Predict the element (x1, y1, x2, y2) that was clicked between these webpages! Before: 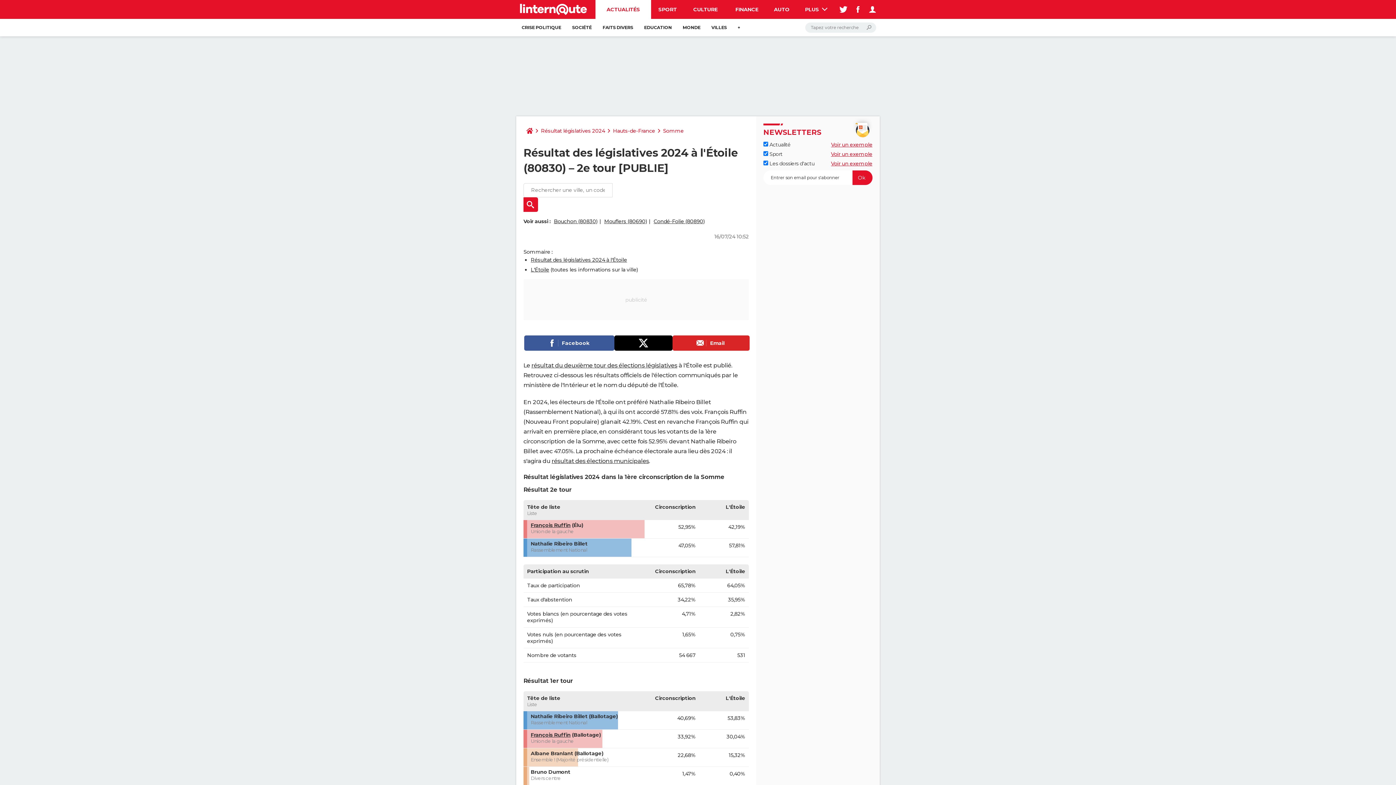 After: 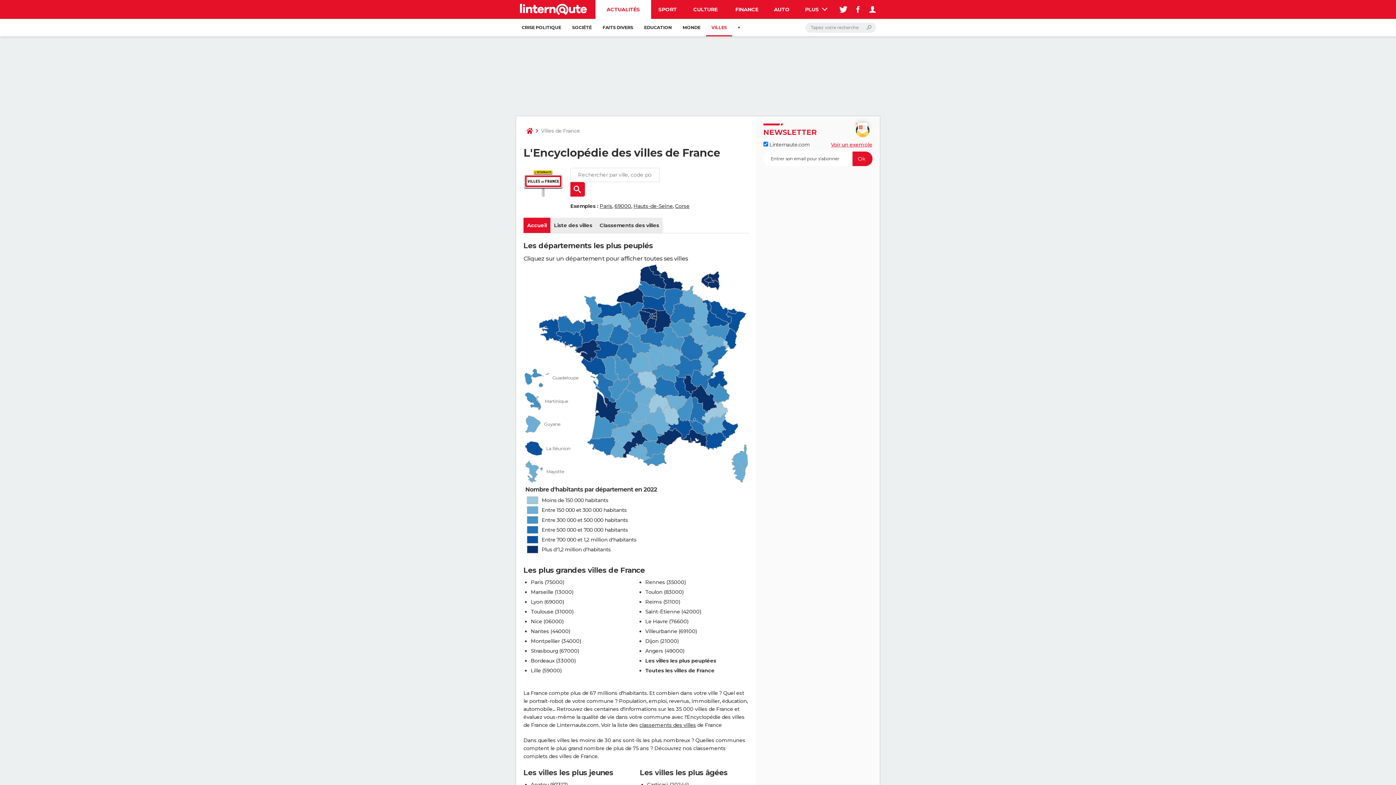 Action: bbox: (706, 18, 732, 36) label: VILLES